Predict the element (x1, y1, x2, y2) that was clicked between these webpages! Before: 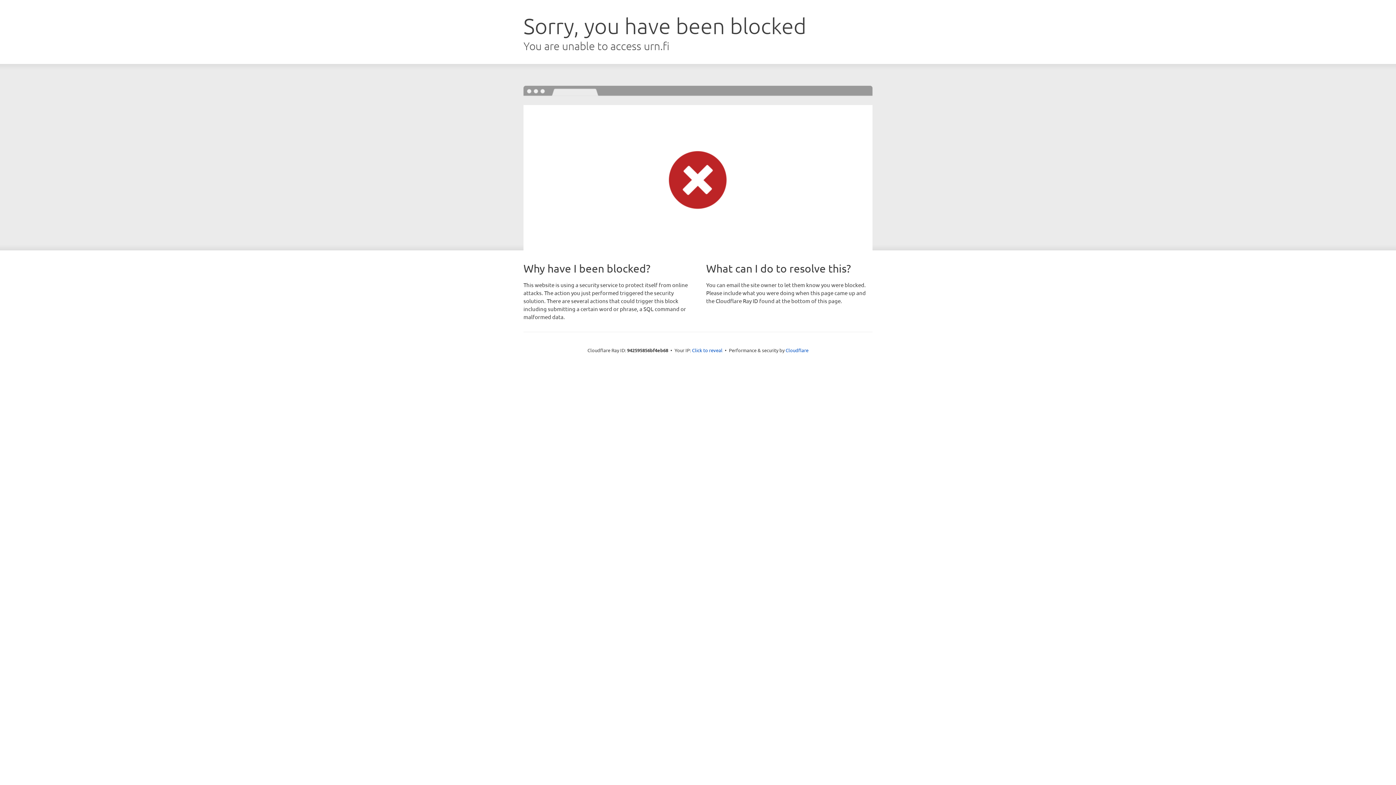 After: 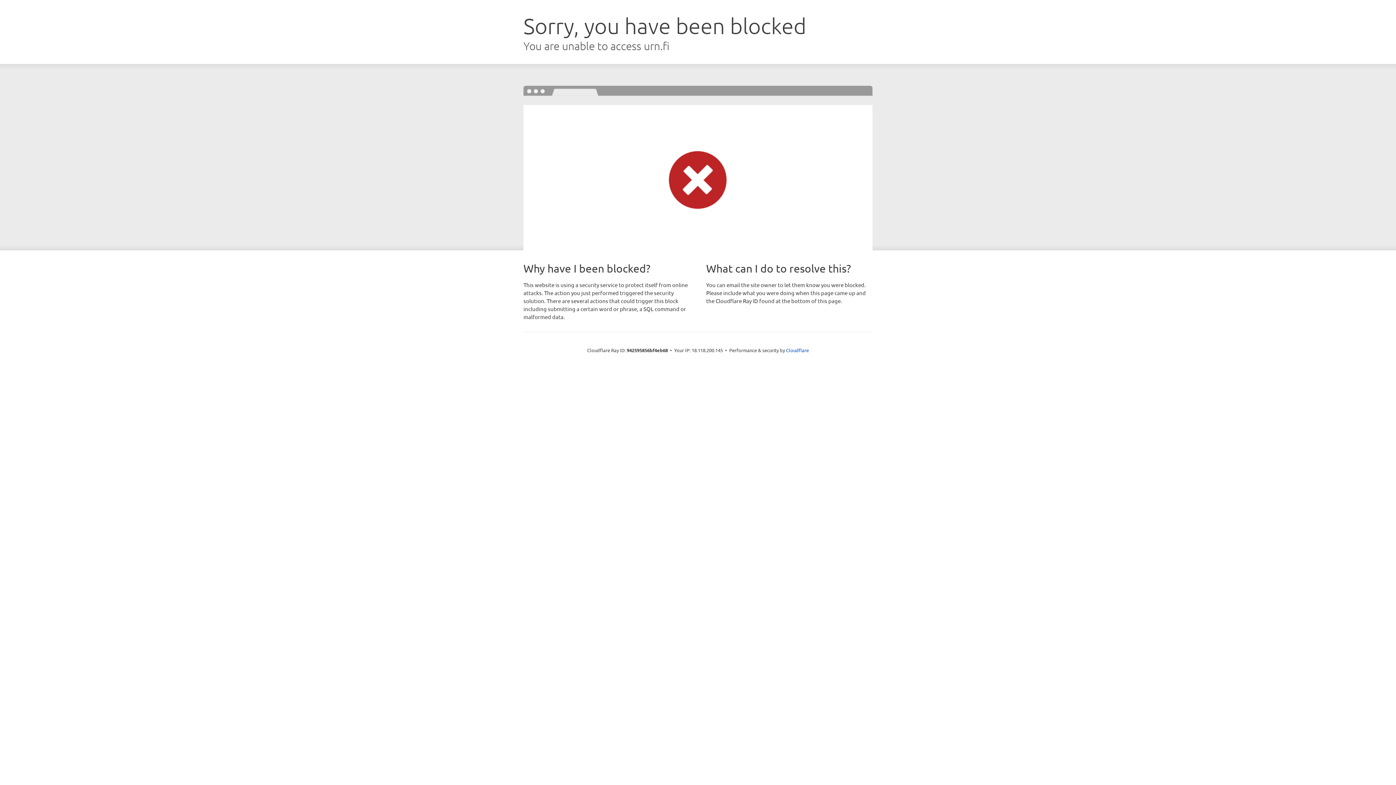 Action: bbox: (692, 346, 722, 353) label: Click to reveal